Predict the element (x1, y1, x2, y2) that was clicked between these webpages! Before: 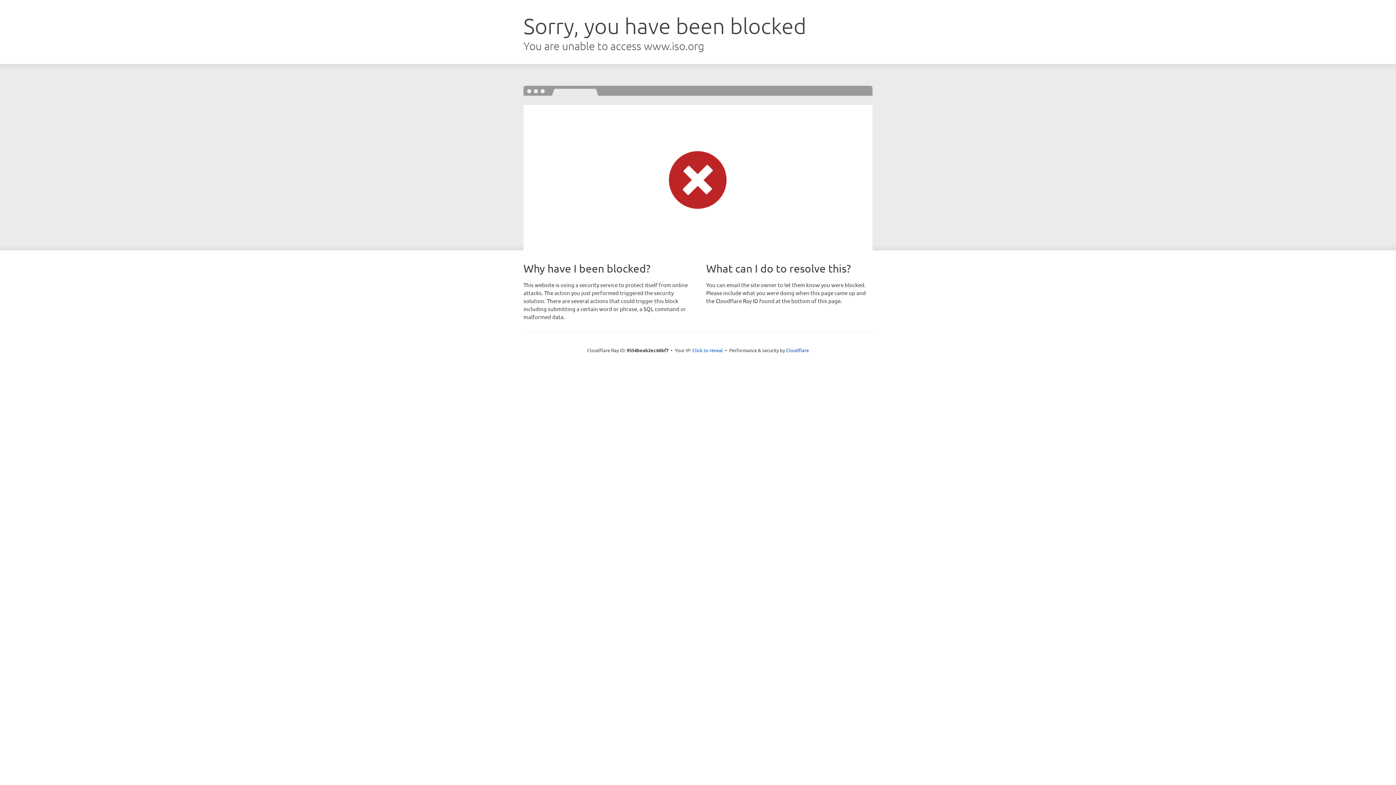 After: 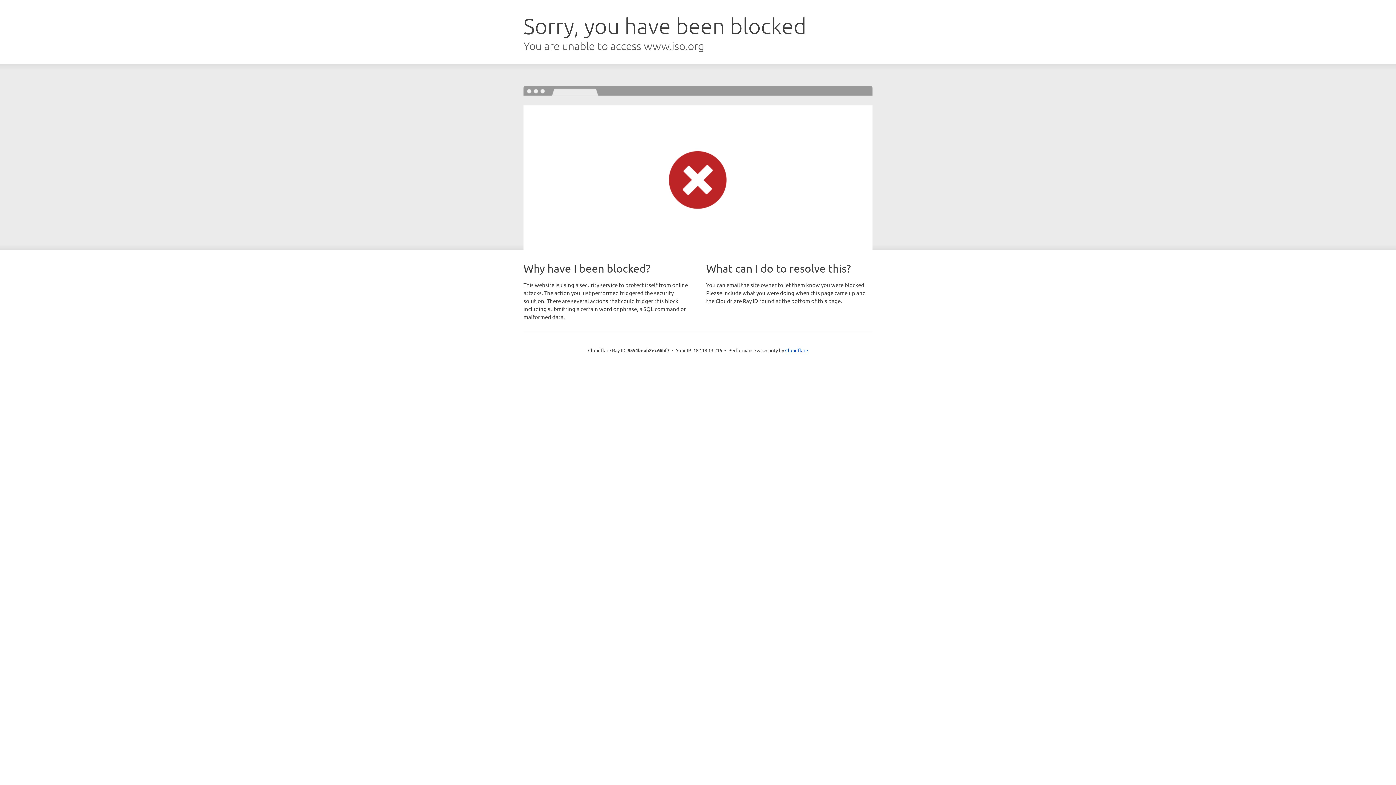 Action: bbox: (692, 346, 723, 353) label: Click to reveal